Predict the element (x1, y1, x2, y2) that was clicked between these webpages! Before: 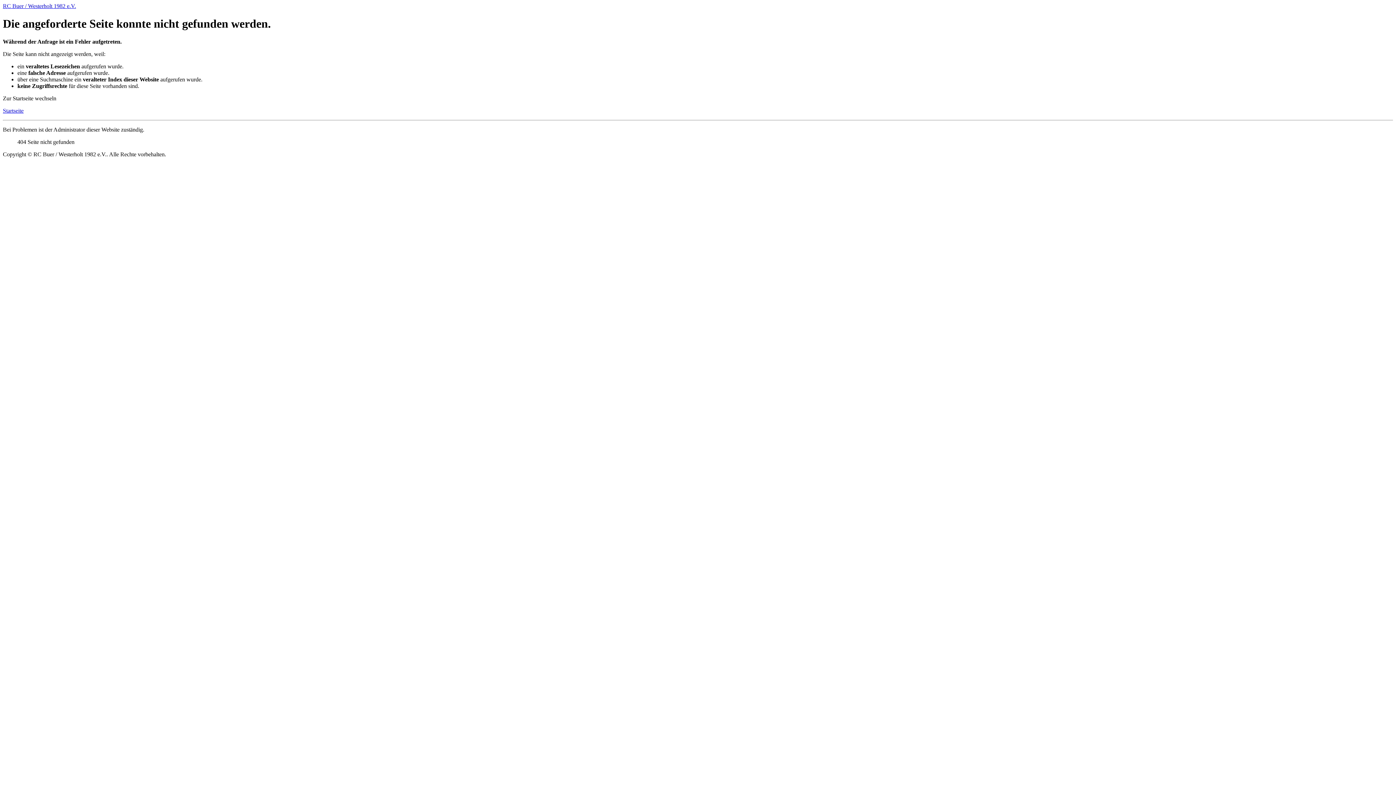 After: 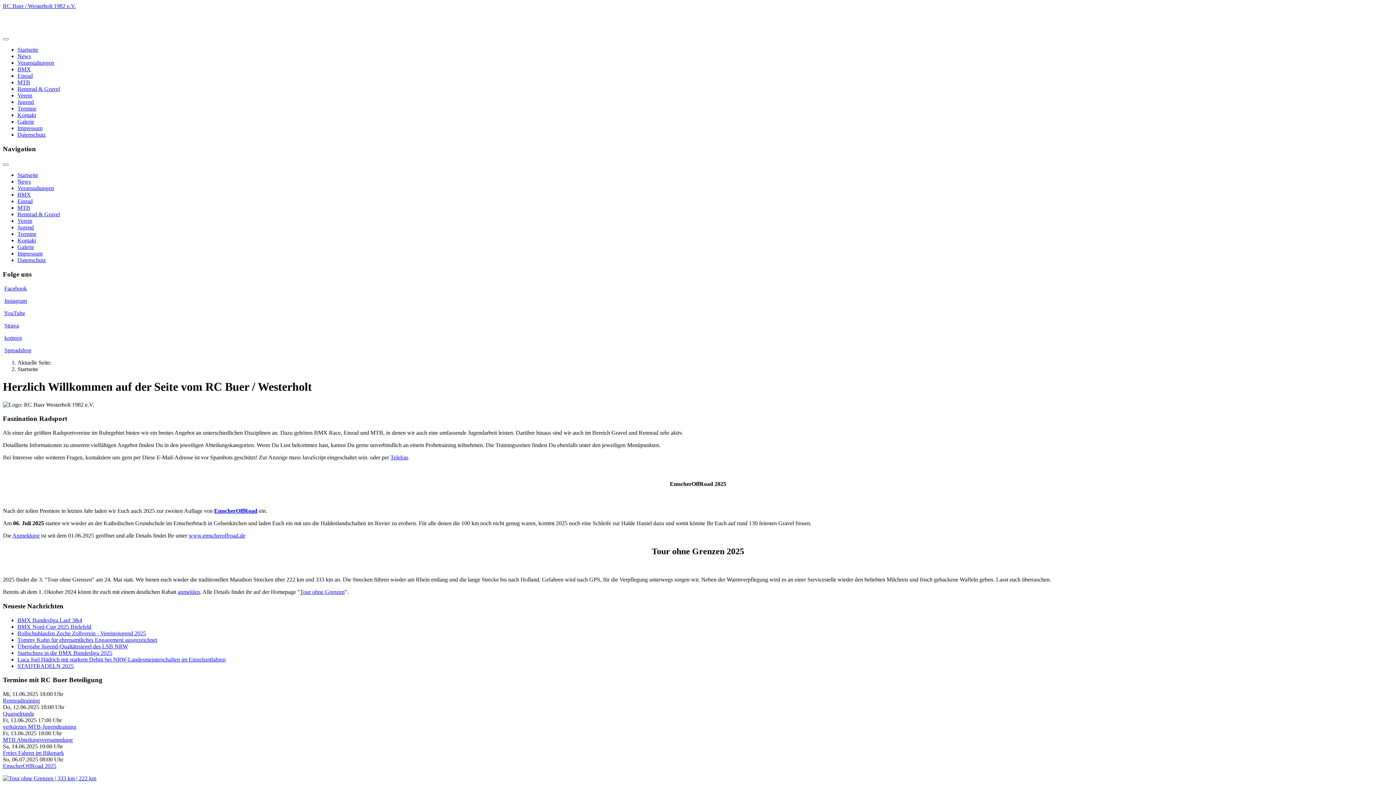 Action: label: RC Buer / Westerholt 1982 e.V. bbox: (2, 2, 76, 9)